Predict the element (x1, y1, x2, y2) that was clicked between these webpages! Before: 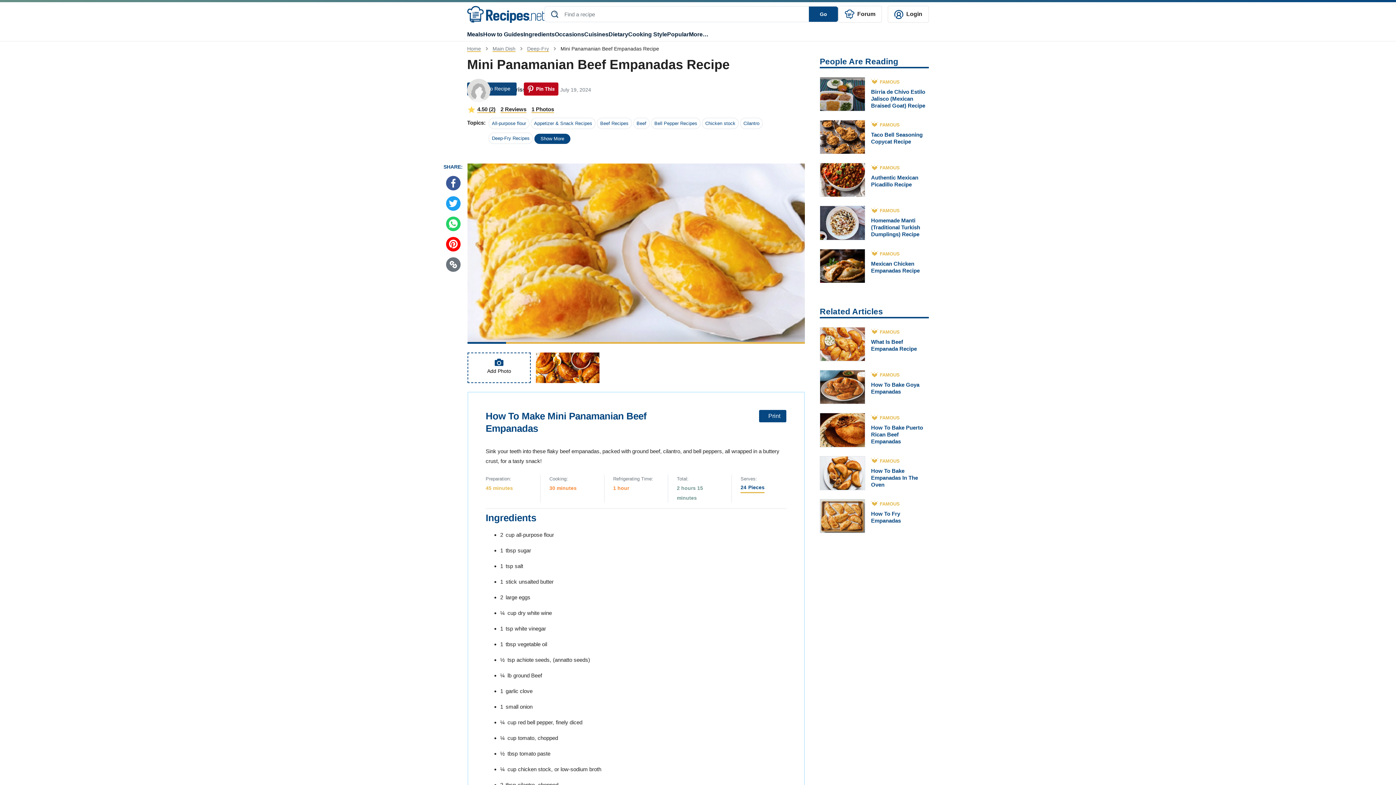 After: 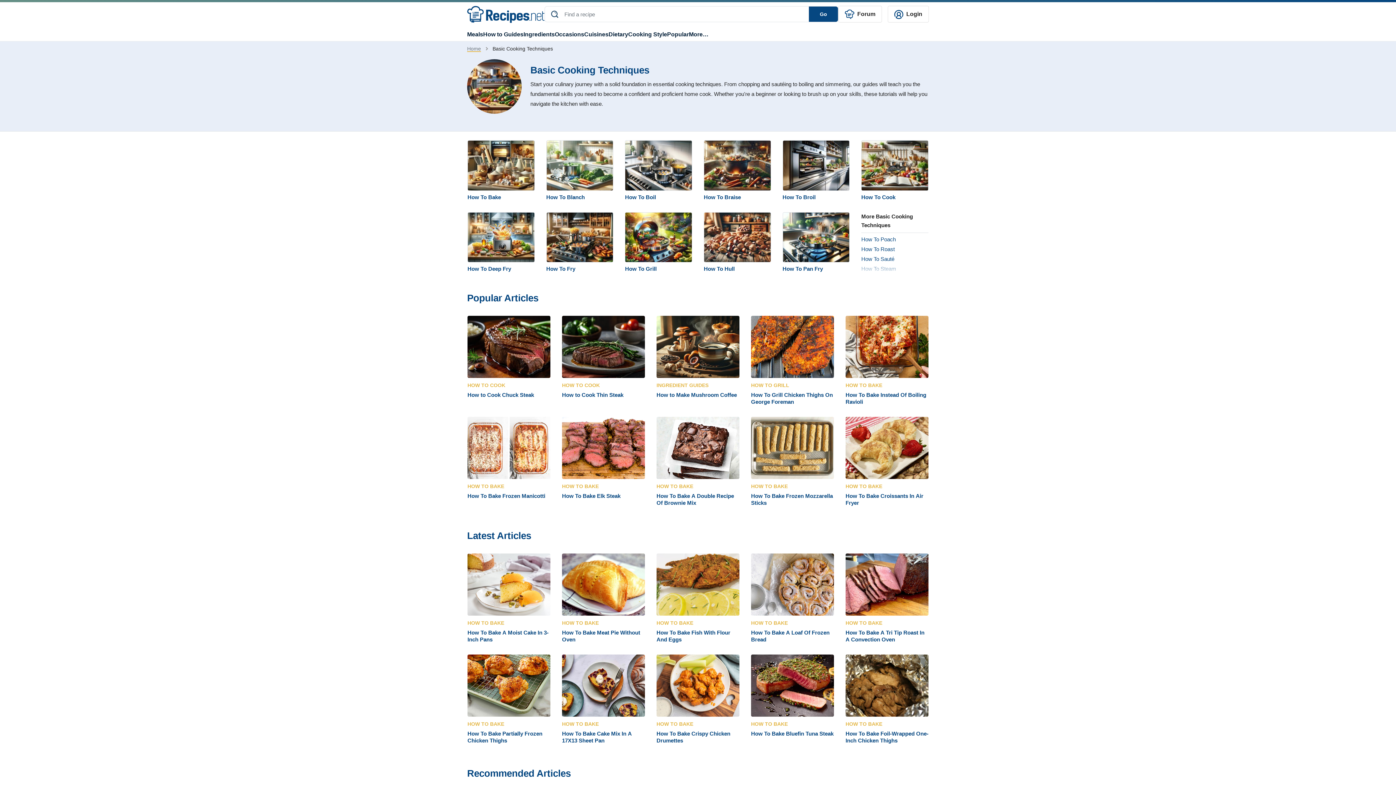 Action: label: How to Guides bbox: (483, 27, 523, 40)